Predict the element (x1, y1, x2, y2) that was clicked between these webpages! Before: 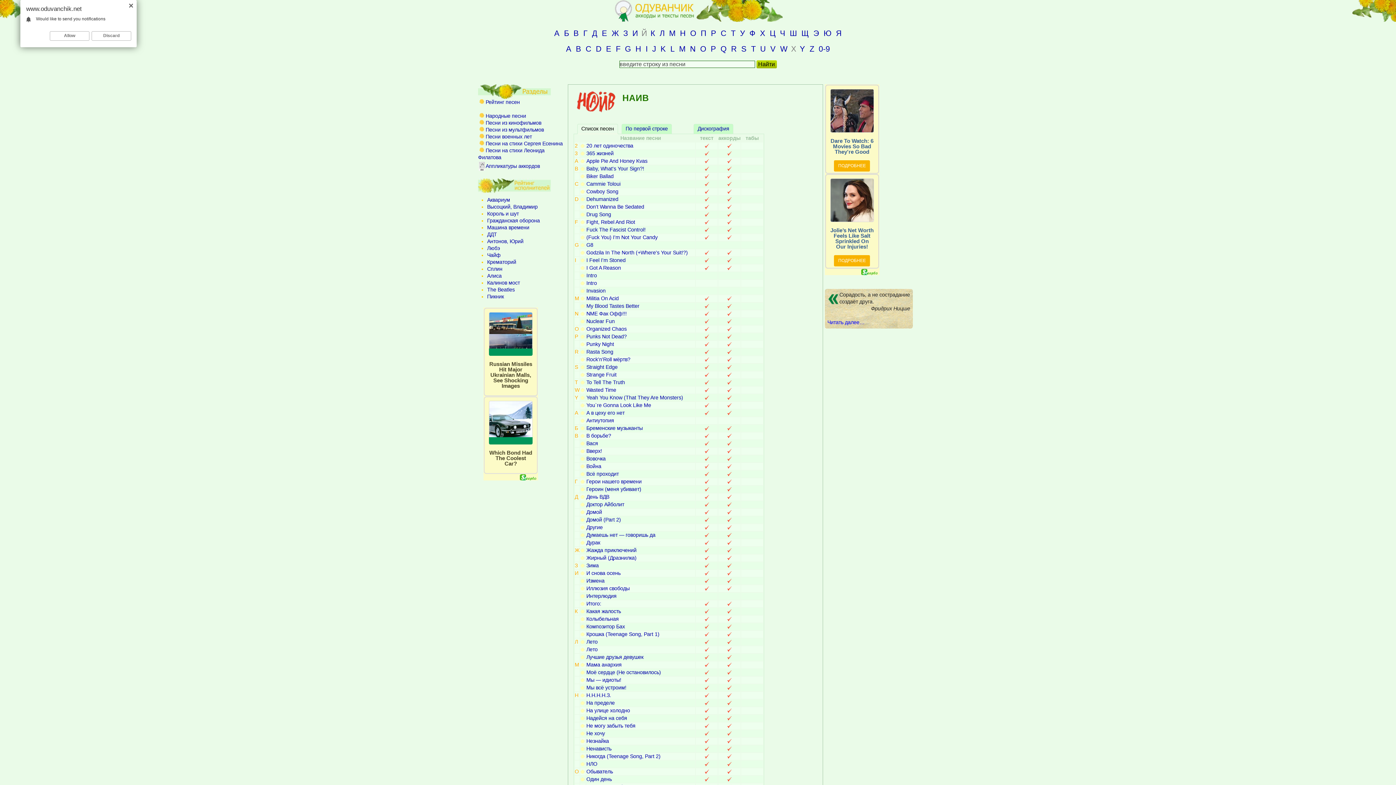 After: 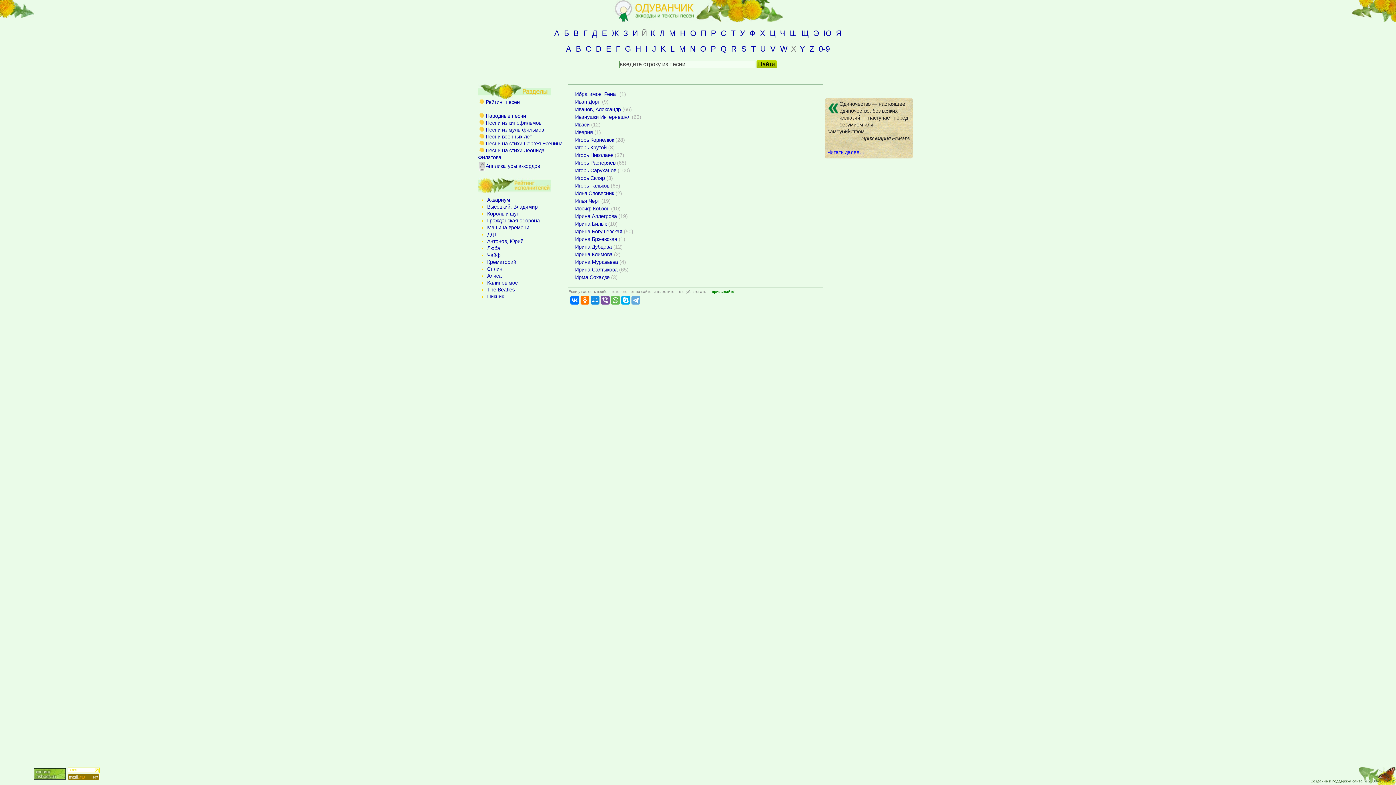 Action: label: И bbox: (631, 27, 639, 38)